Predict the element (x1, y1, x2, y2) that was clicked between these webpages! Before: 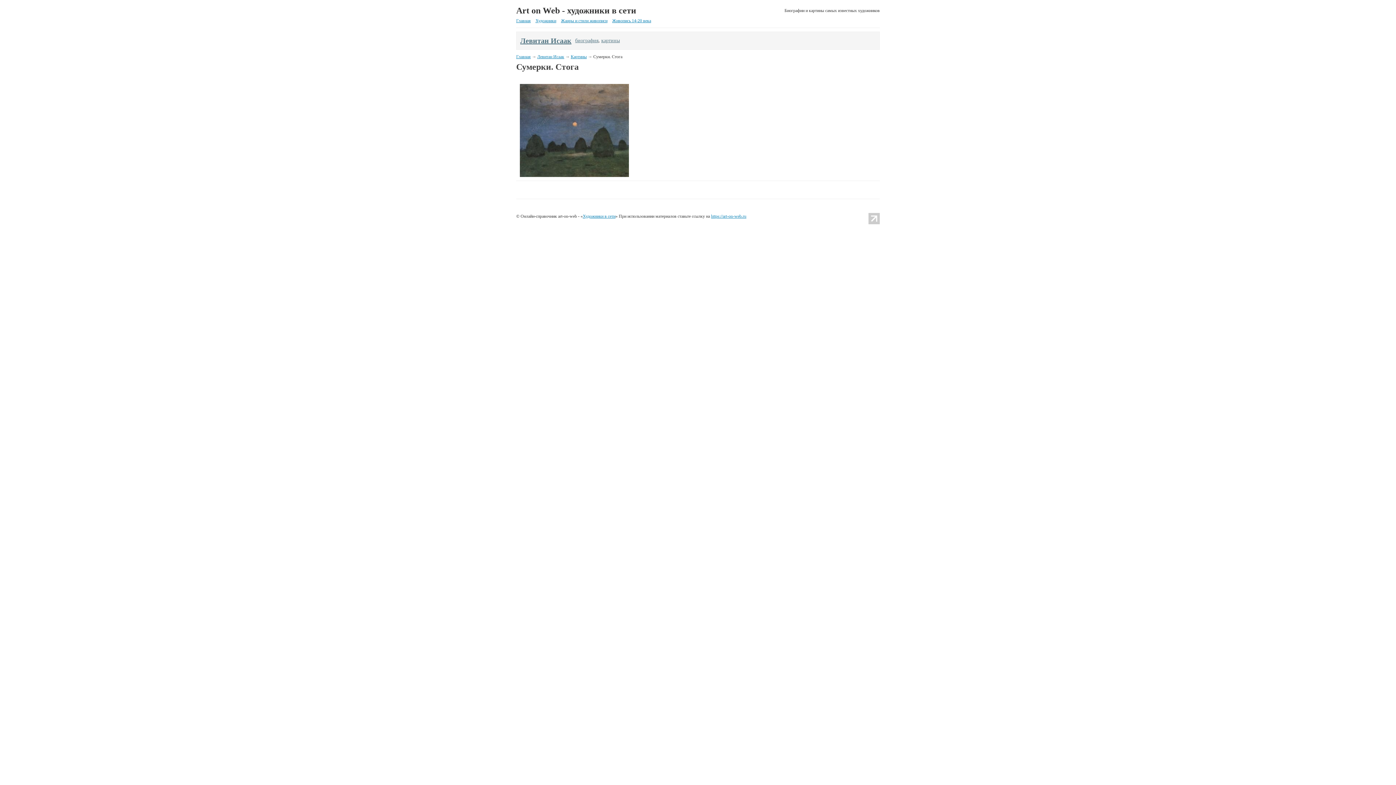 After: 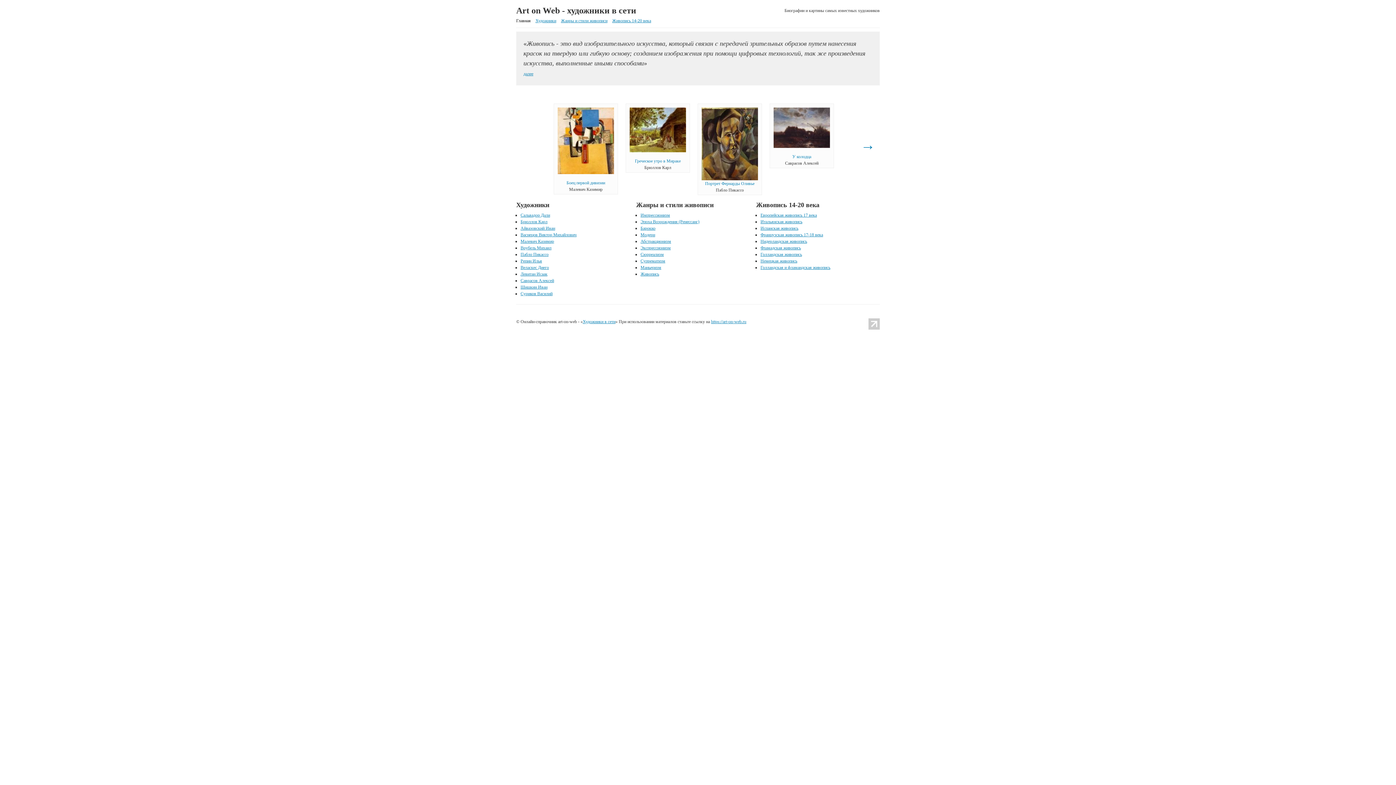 Action: label: Главная bbox: (516, 54, 530, 59)